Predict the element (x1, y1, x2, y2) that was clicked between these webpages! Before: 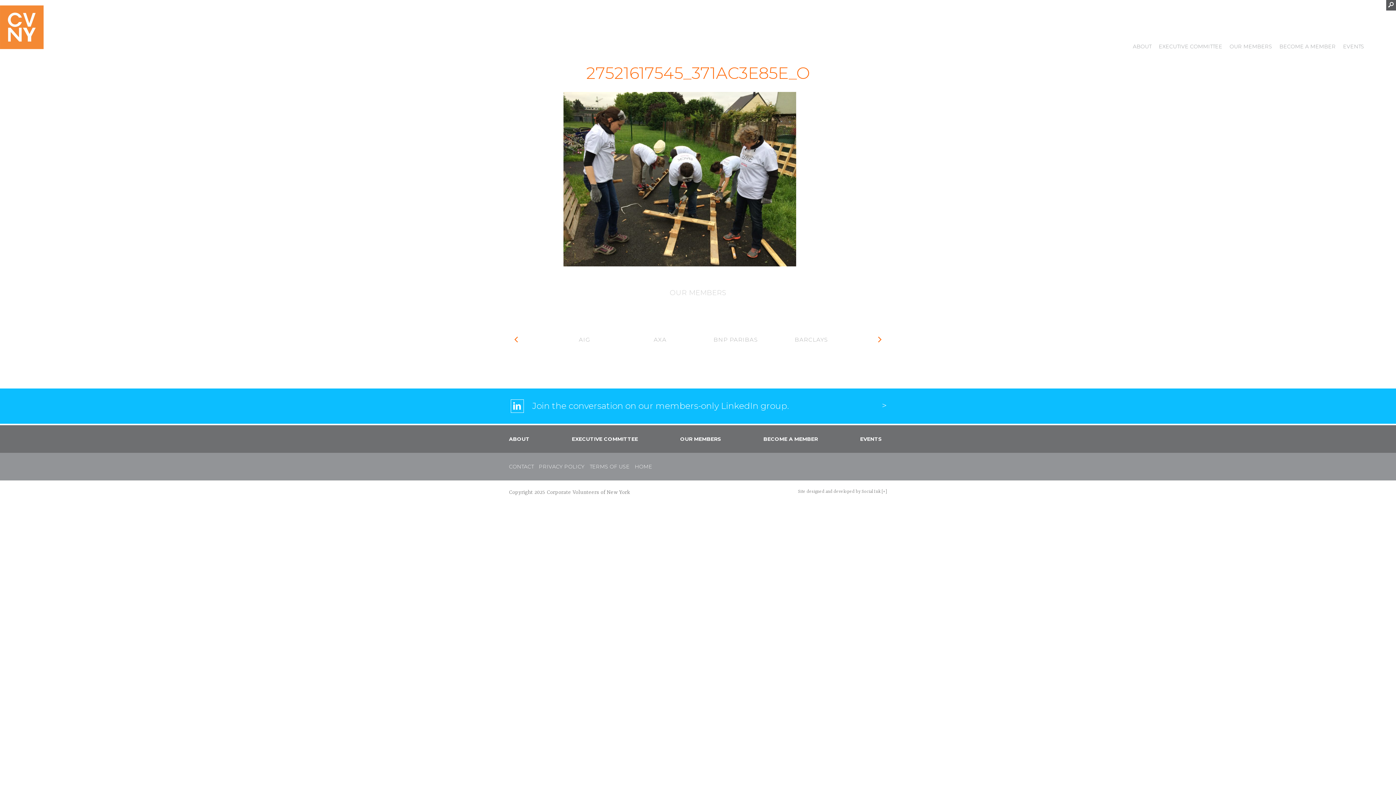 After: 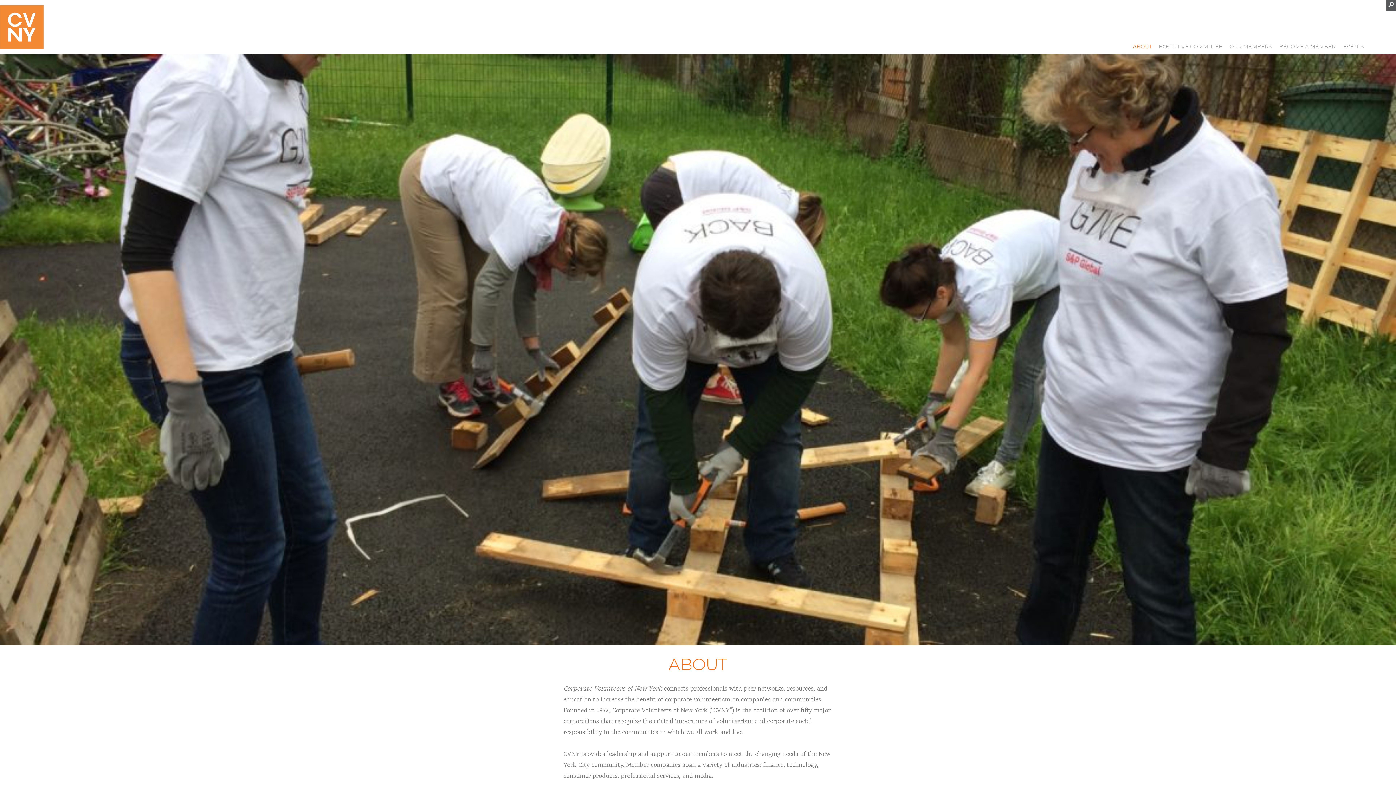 Action: label: ABOUT bbox: (1129, 44, 1155, 54)